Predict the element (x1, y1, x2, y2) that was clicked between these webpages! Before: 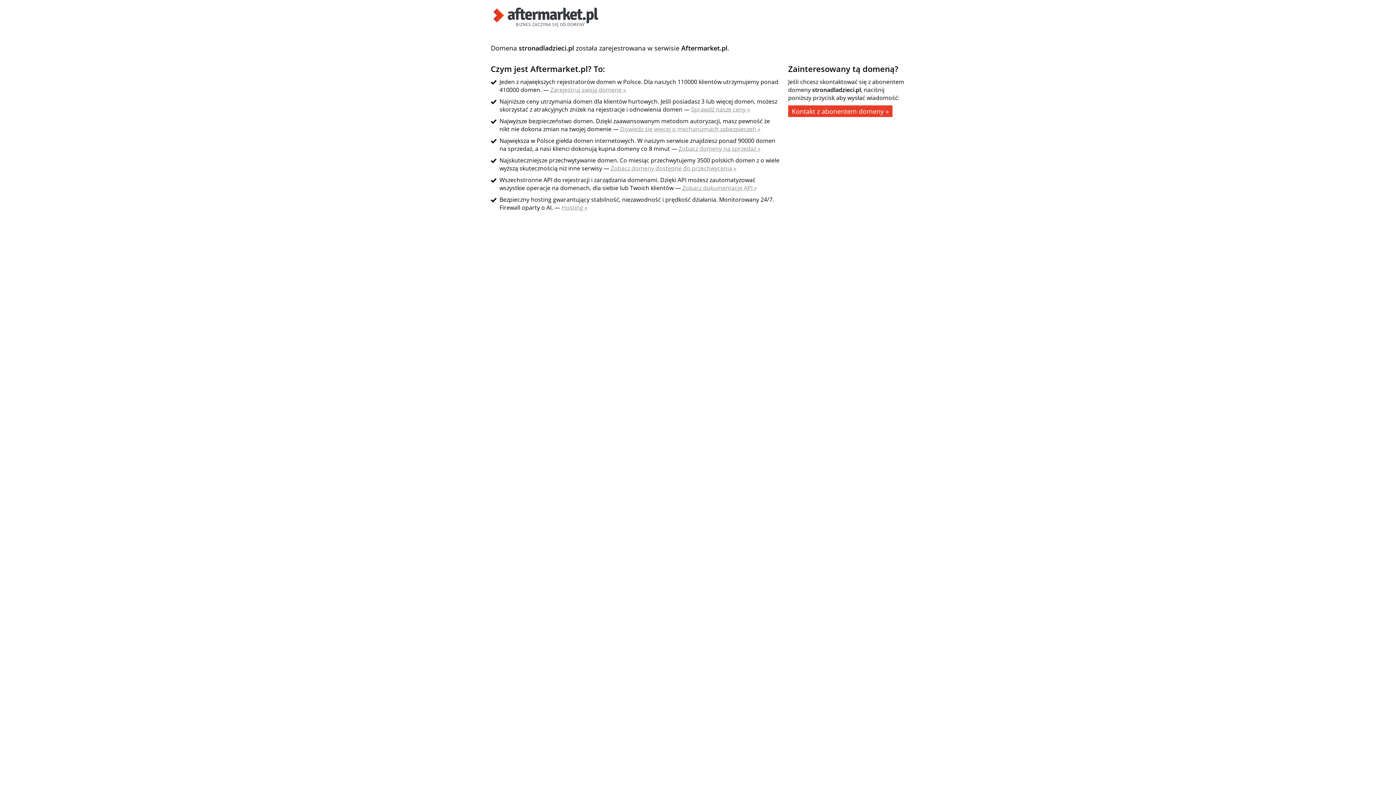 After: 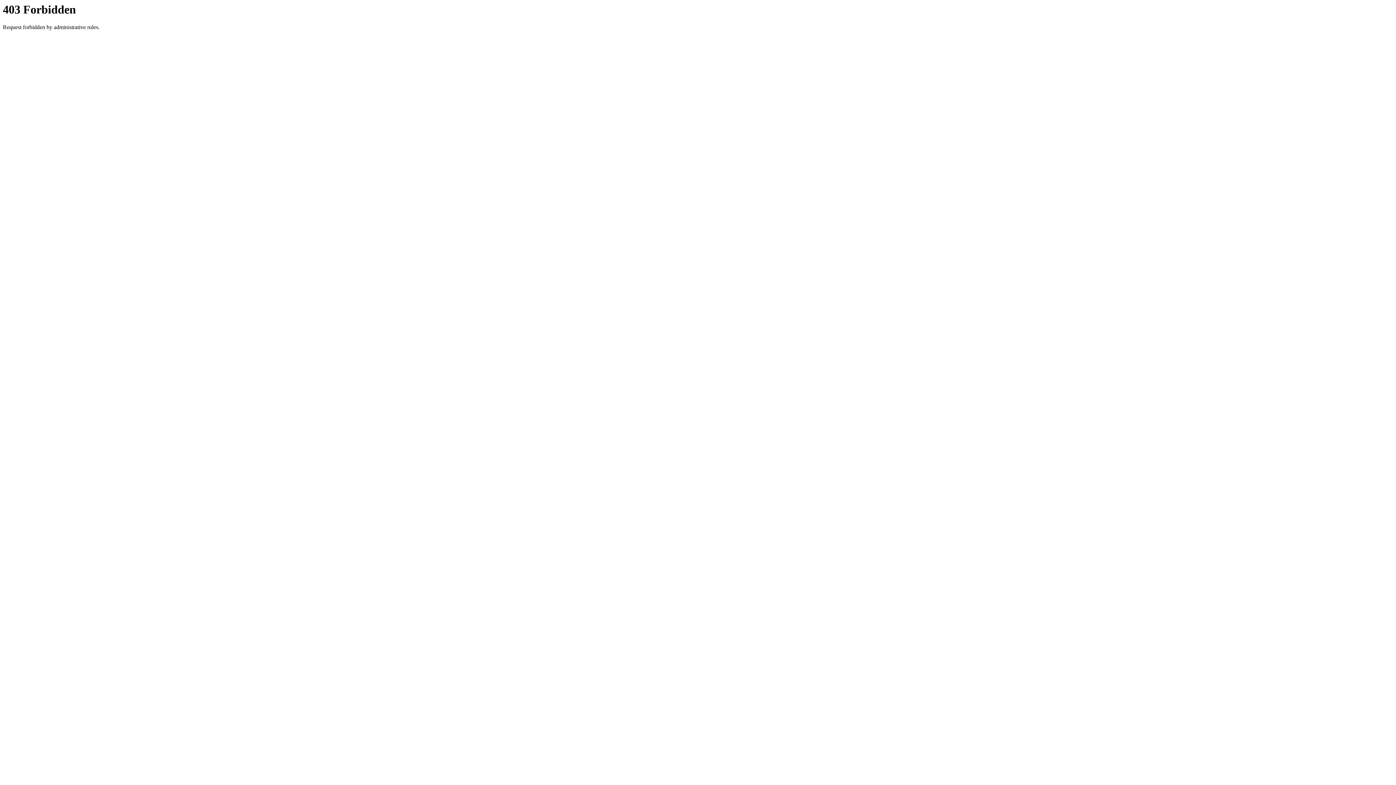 Action: bbox: (788, 105, 892, 117) label: Kontakt z abonentem domeny »